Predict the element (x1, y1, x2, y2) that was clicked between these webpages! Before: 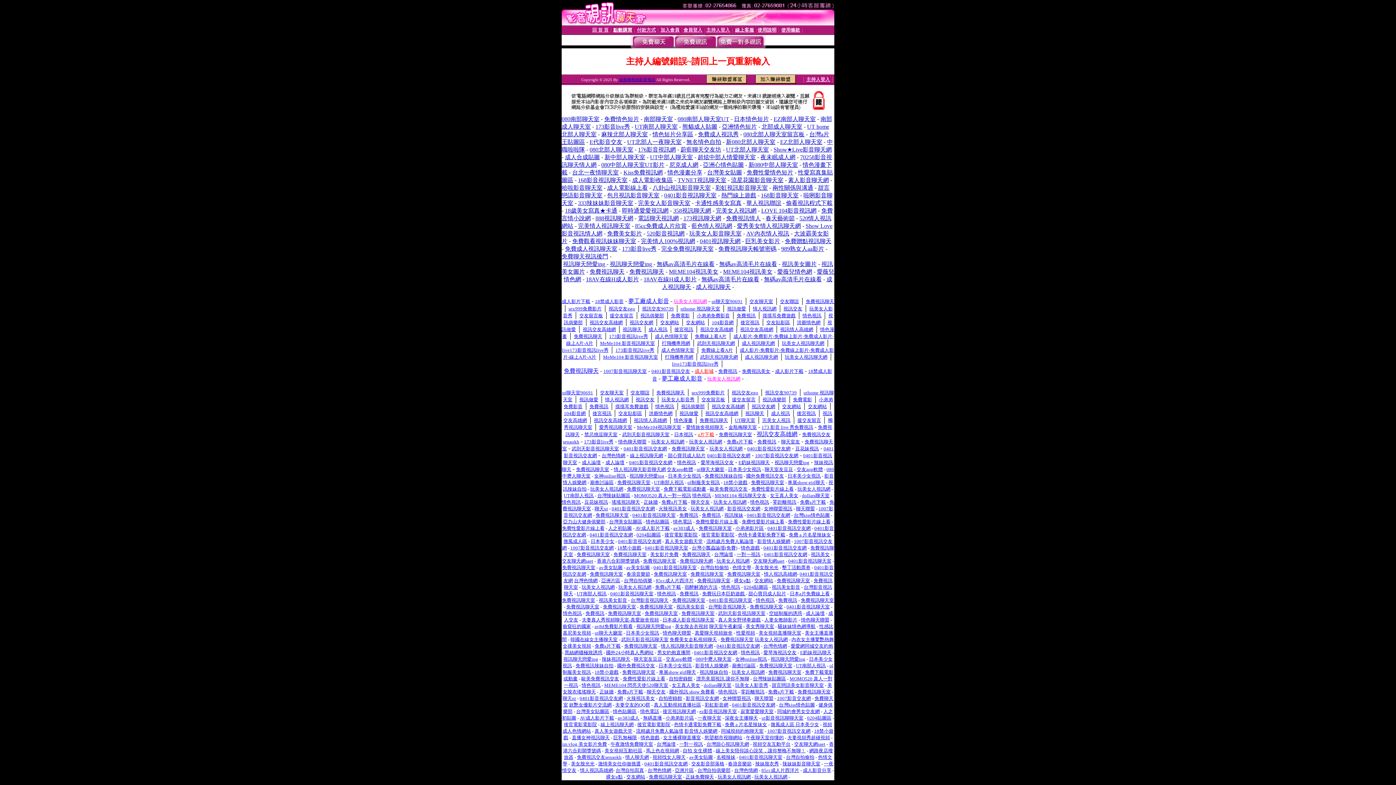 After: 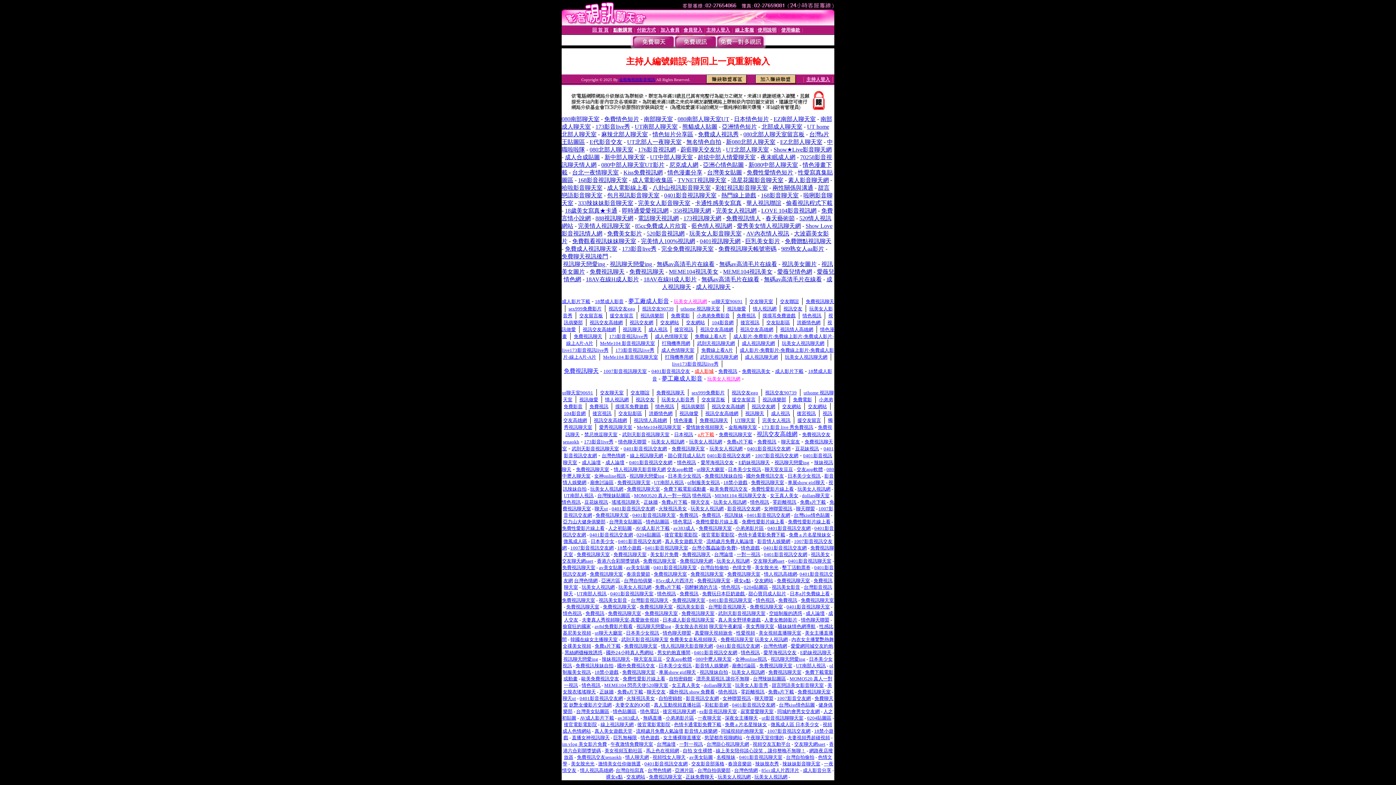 Action: label: 日本美少女視訊 bbox: (658, 663, 691, 668)